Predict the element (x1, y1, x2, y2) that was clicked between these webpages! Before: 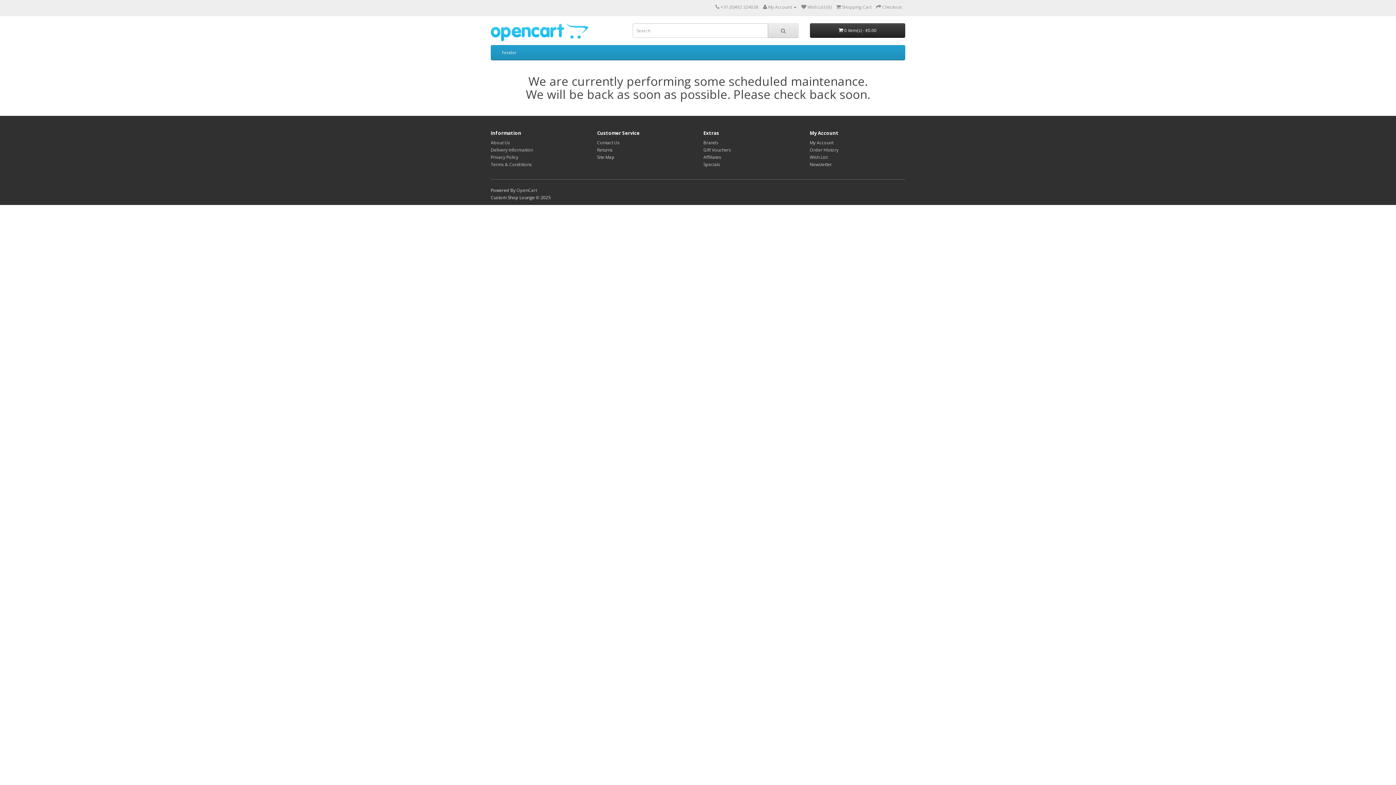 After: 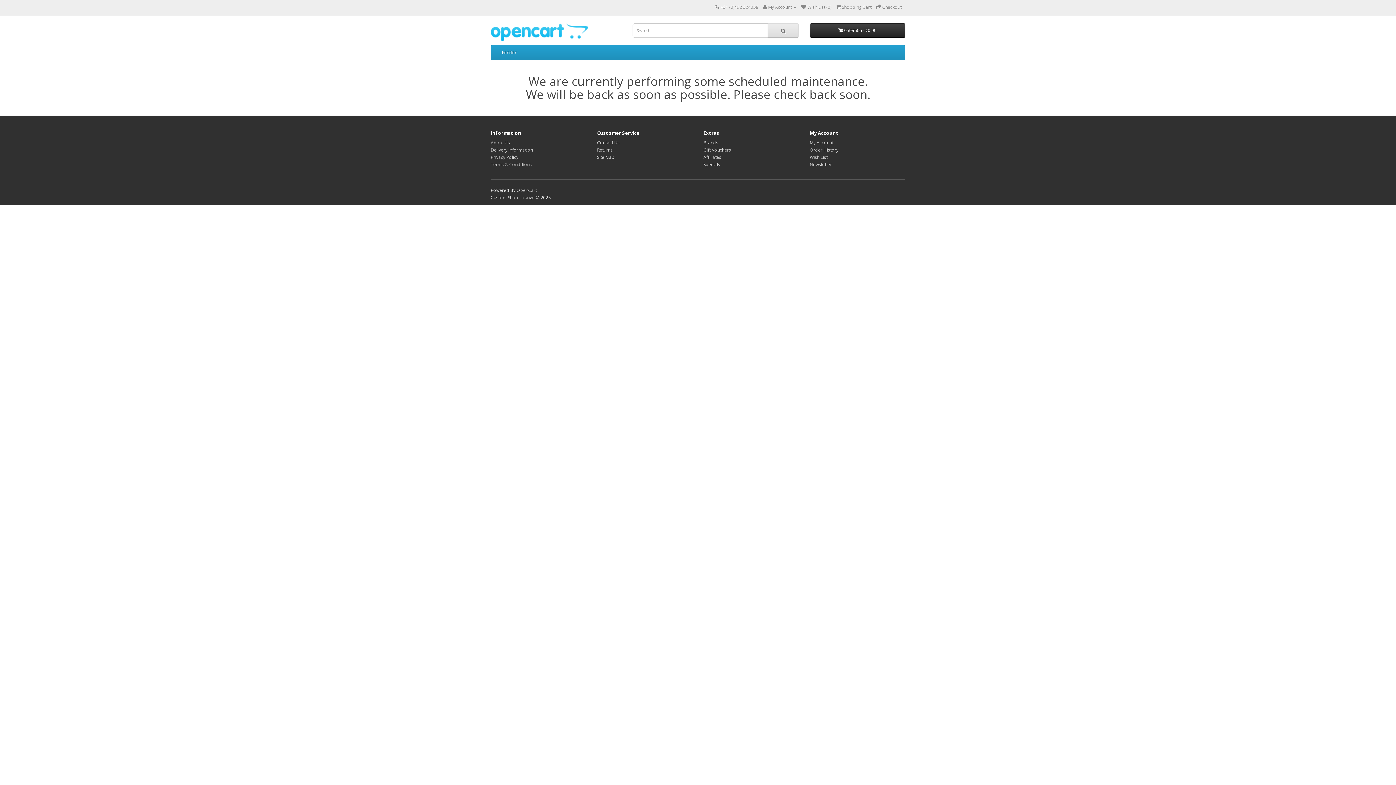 Action: label: Contact Us bbox: (597, 139, 619, 145)